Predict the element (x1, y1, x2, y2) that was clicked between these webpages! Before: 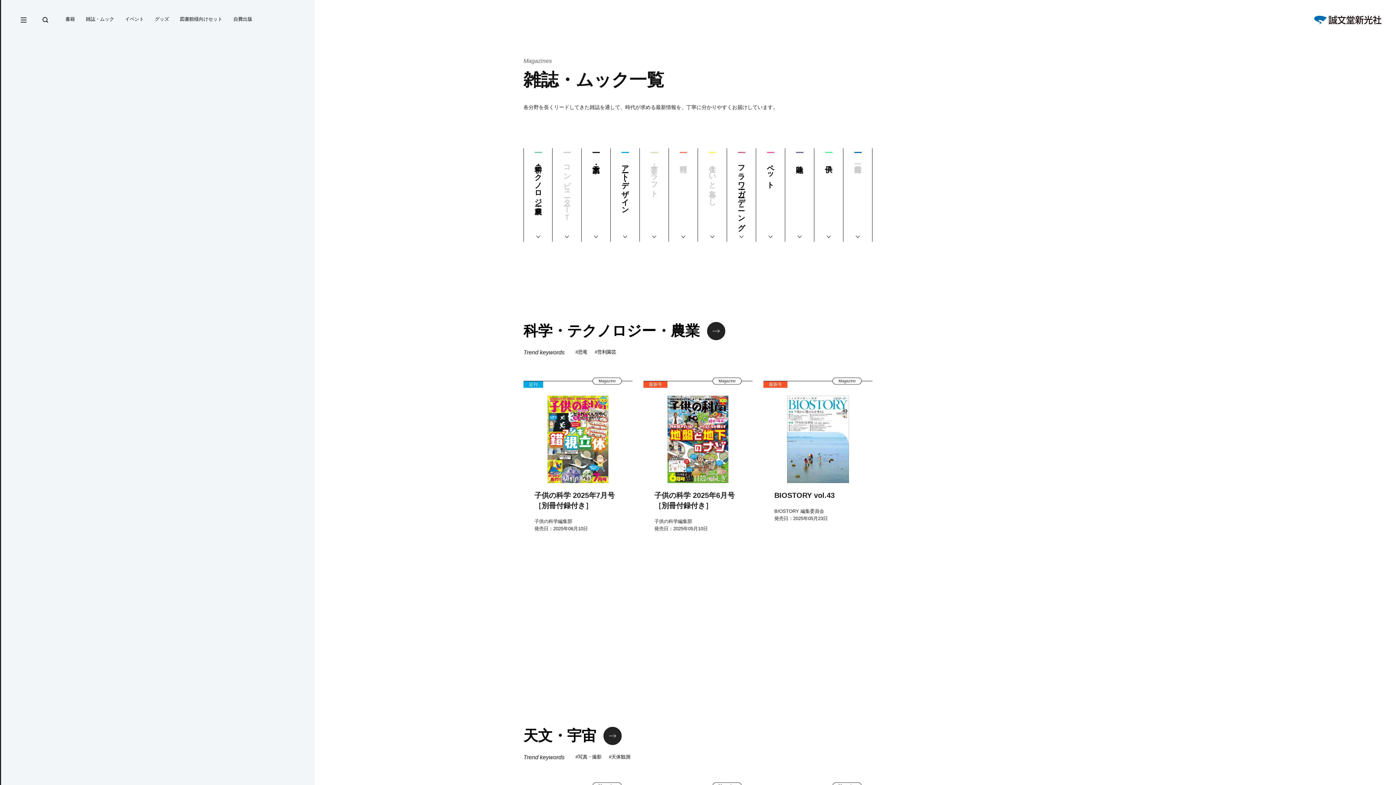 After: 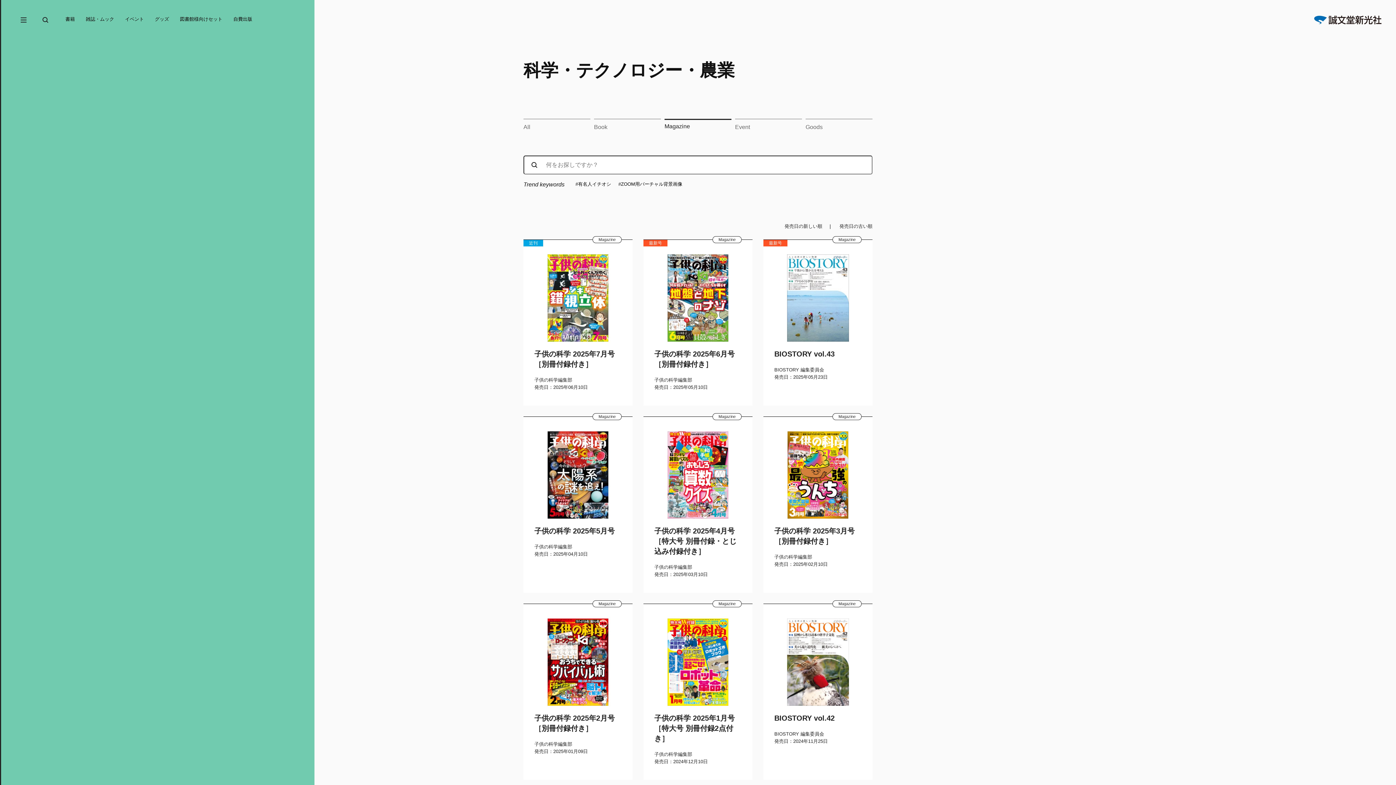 Action: bbox: (523, 320, 725, 342) label: 科学・テクノロジー・農業